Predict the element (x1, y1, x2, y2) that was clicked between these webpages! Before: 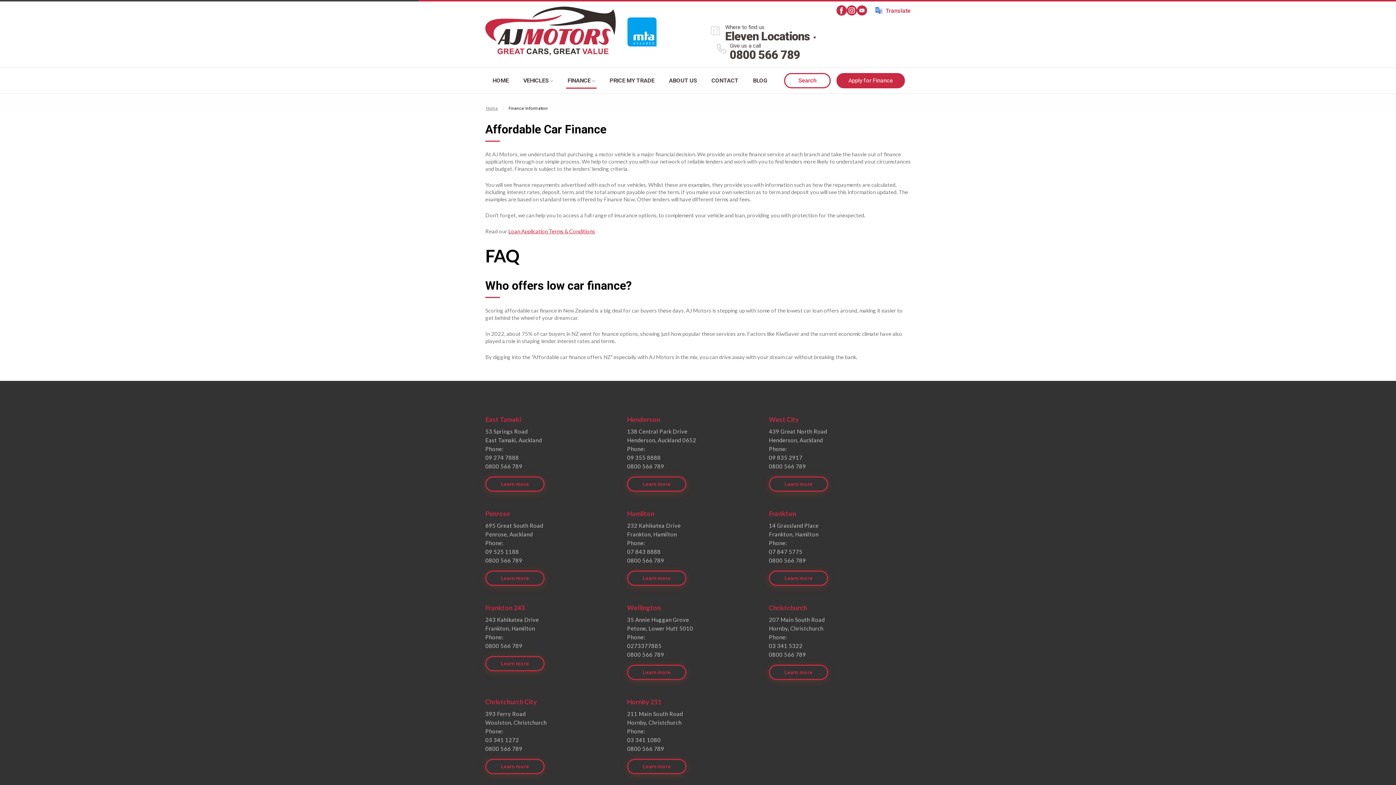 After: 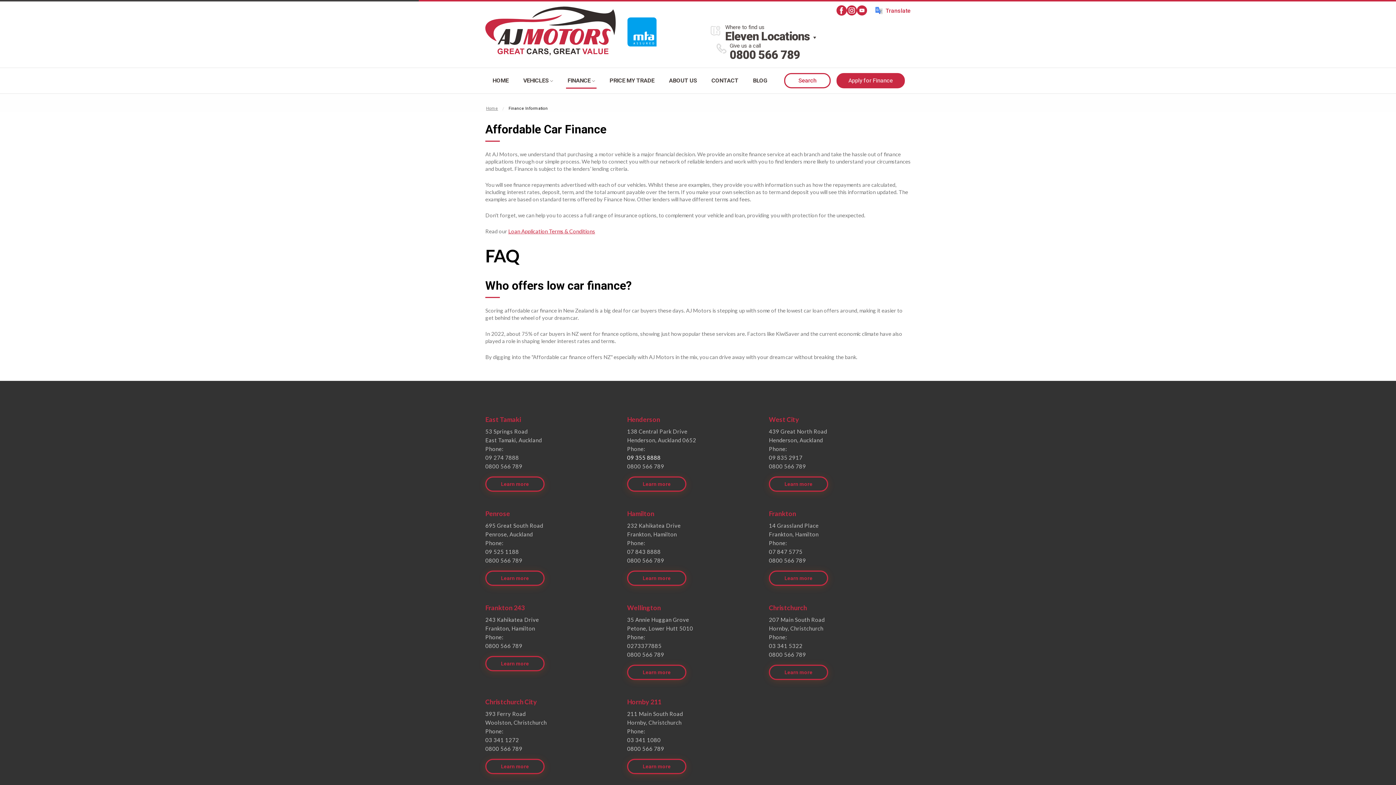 Action: bbox: (627, 454, 660, 461) label: 09 355 8888